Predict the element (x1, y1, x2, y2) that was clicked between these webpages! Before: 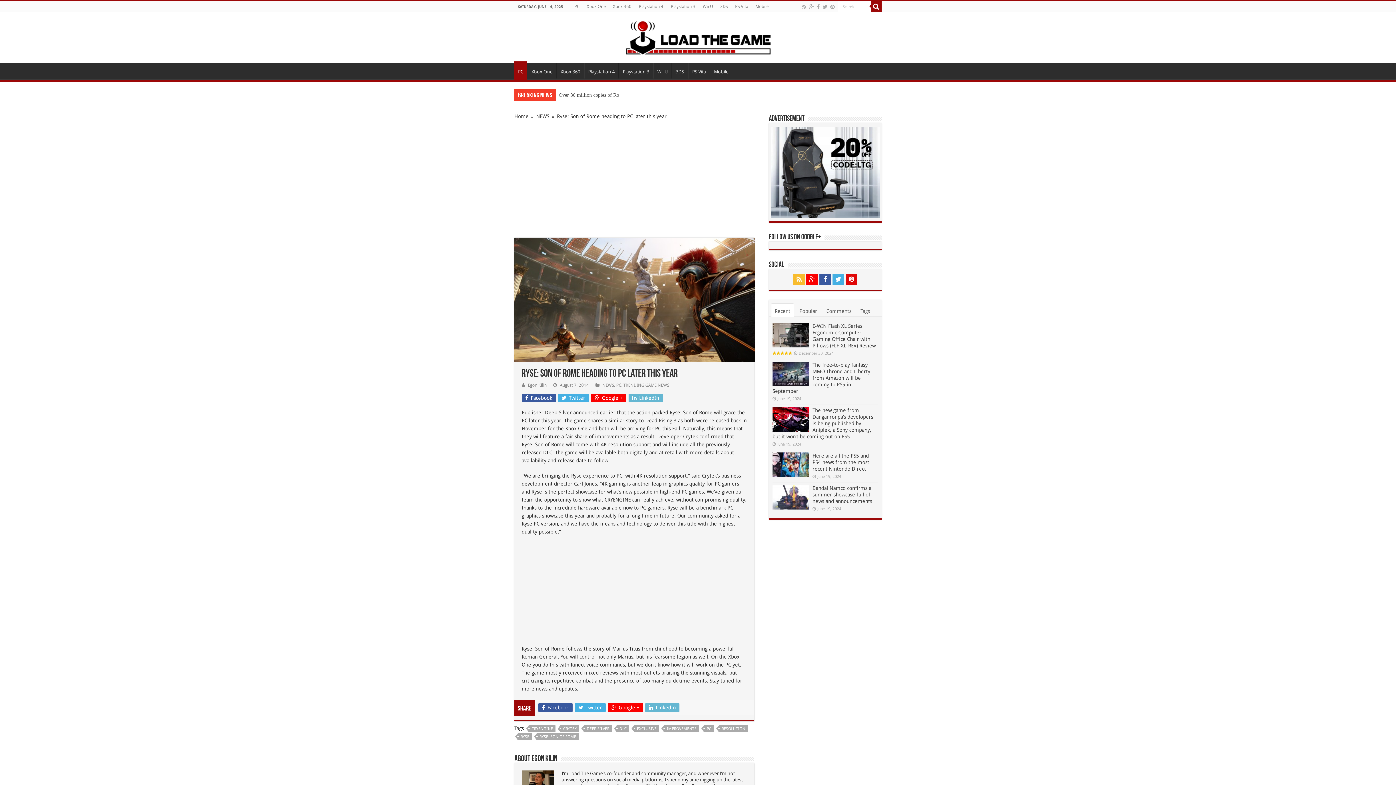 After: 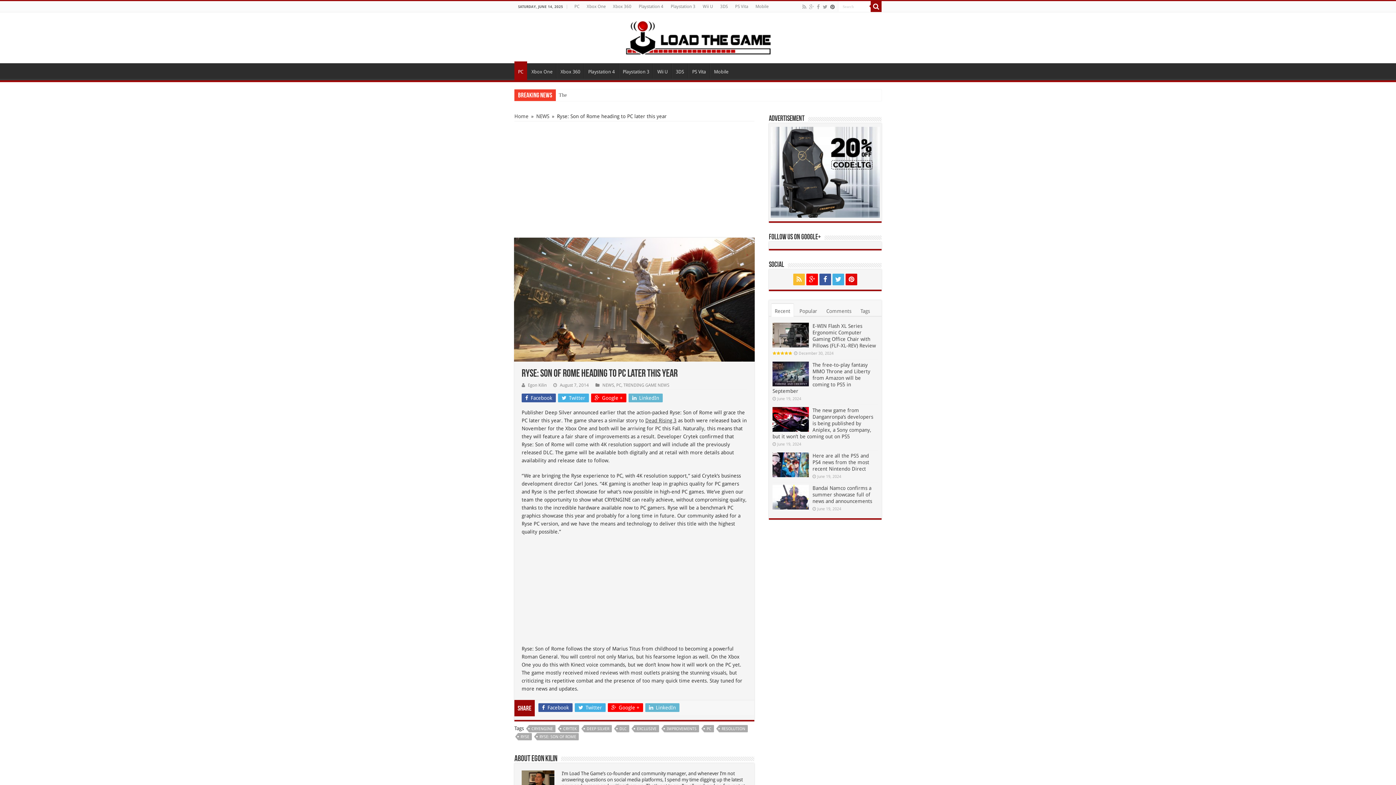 Action: bbox: (829, 2, 835, 11)